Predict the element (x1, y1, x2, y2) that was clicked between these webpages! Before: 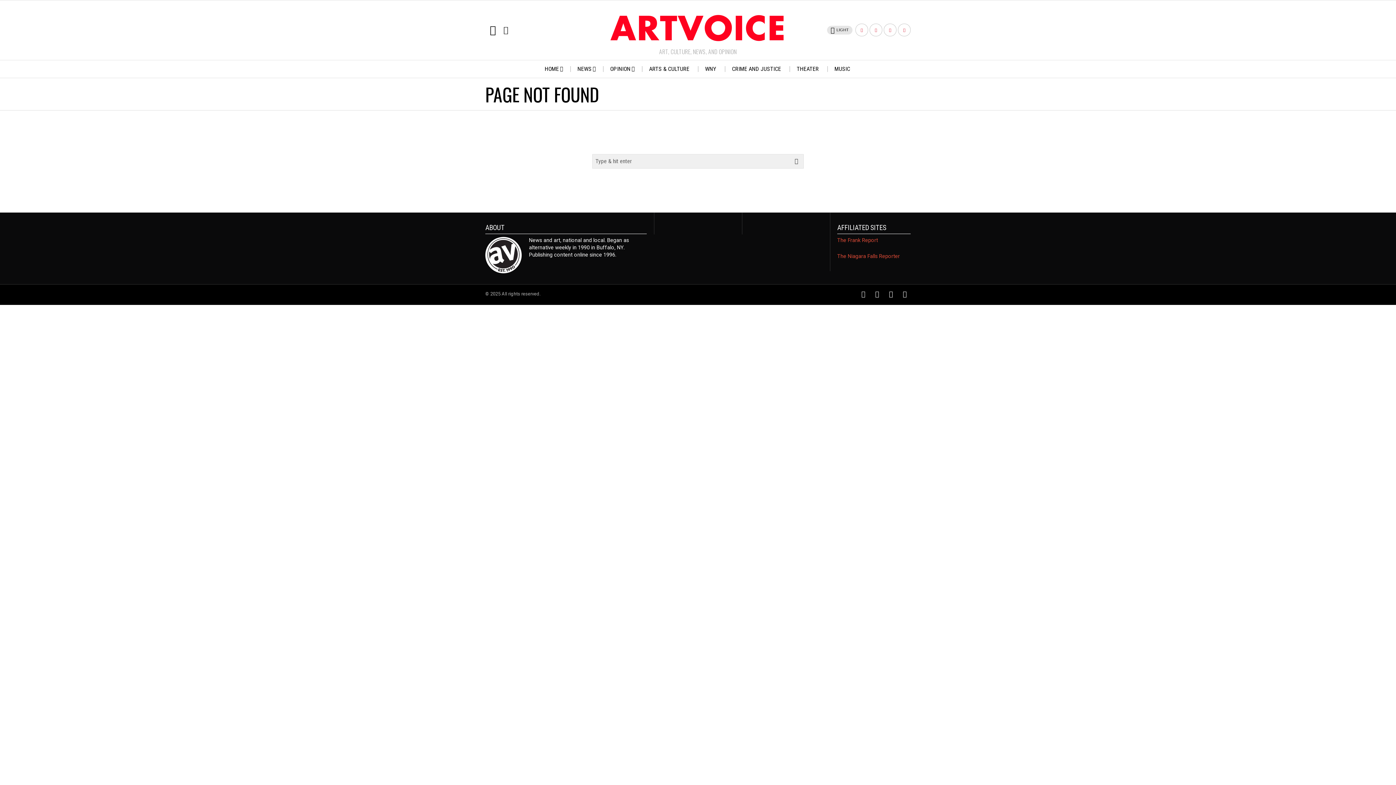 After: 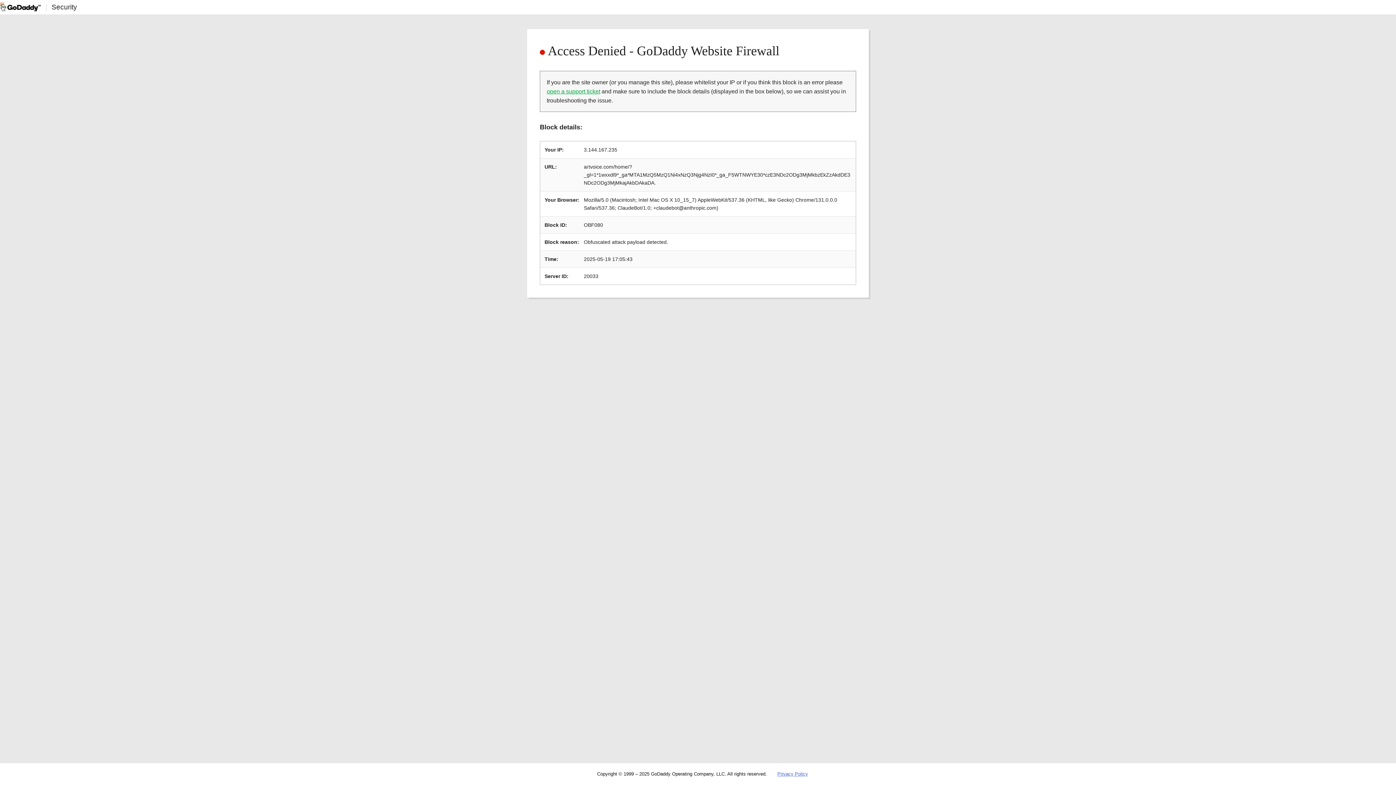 Action: bbox: (537, 61, 570, 76) label: HOME